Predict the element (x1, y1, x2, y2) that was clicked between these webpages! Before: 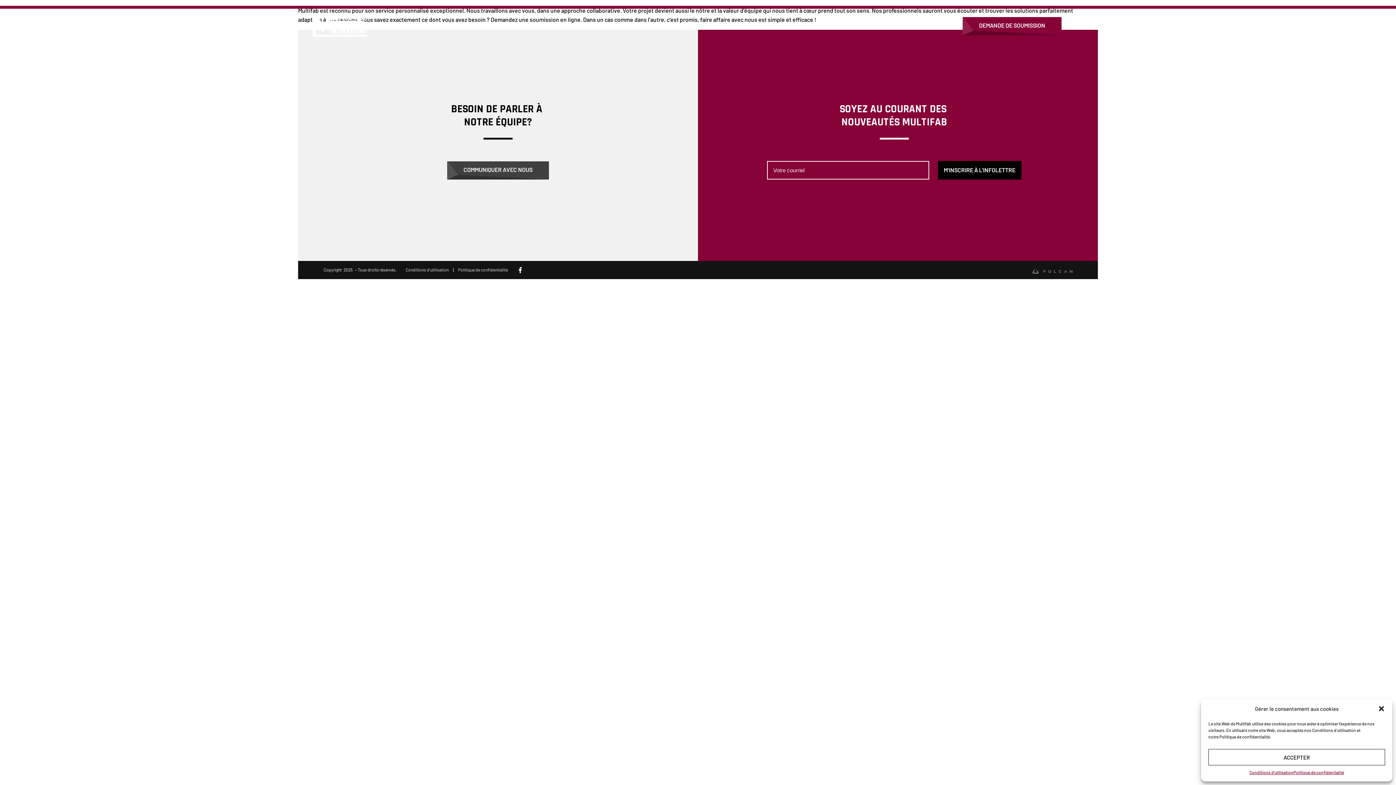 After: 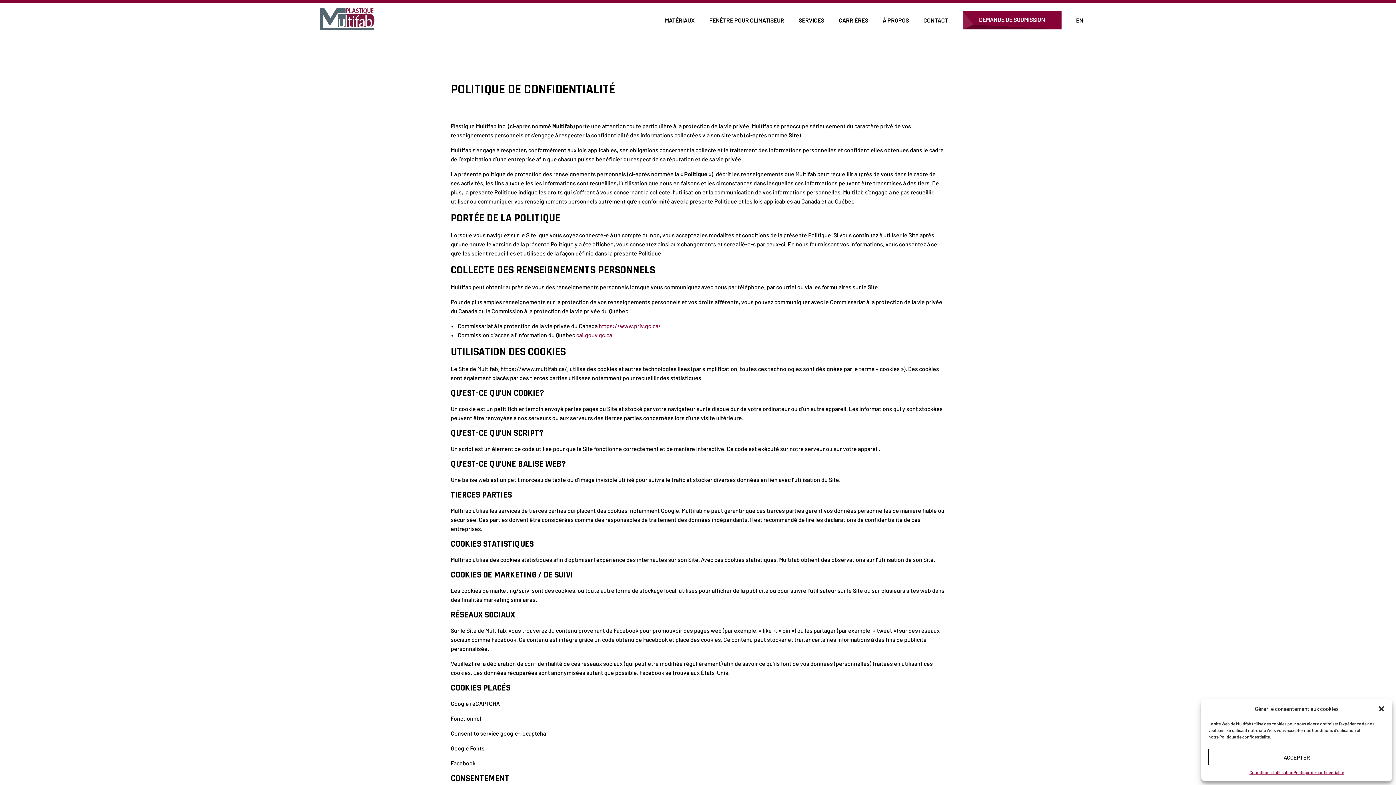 Action: label: Politique de confidentialité bbox: (1293, 769, 1344, 776)